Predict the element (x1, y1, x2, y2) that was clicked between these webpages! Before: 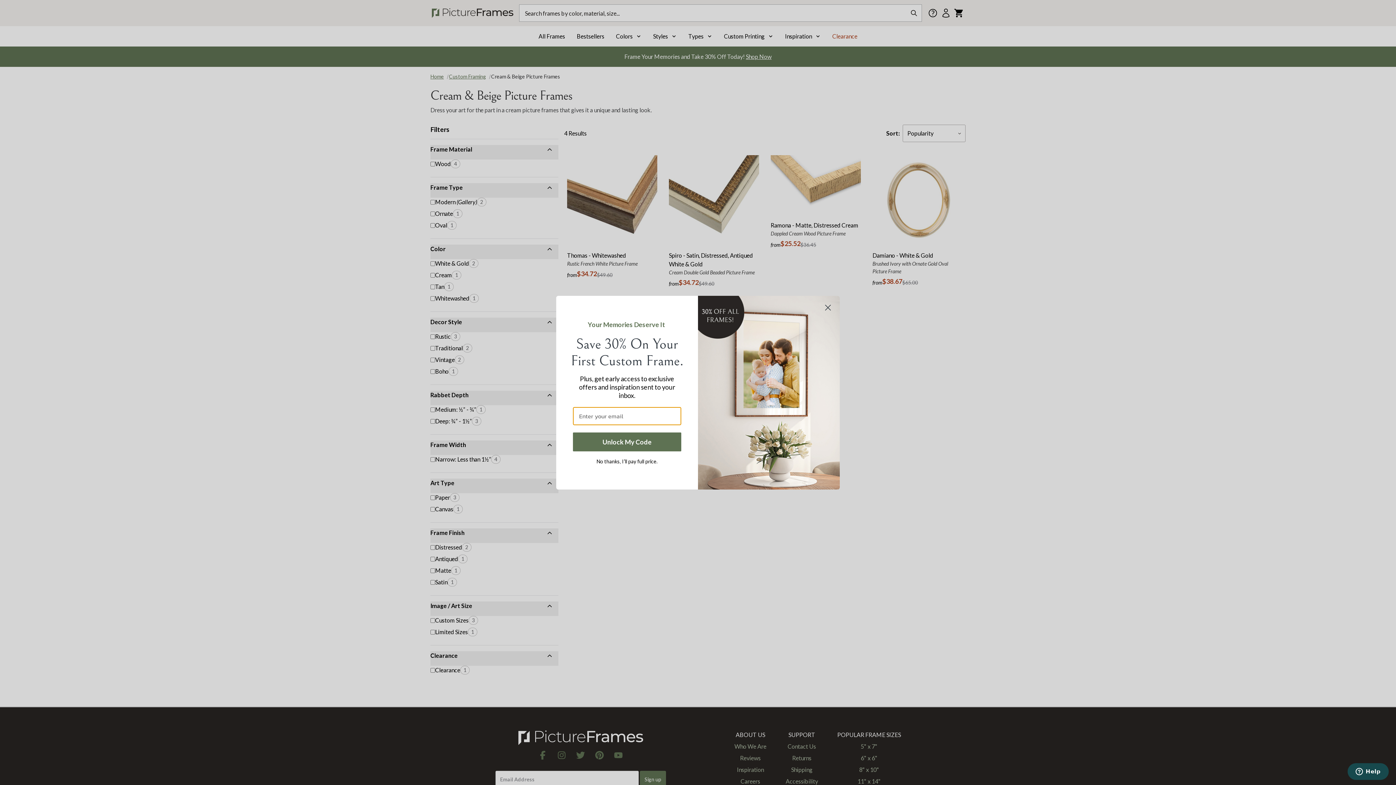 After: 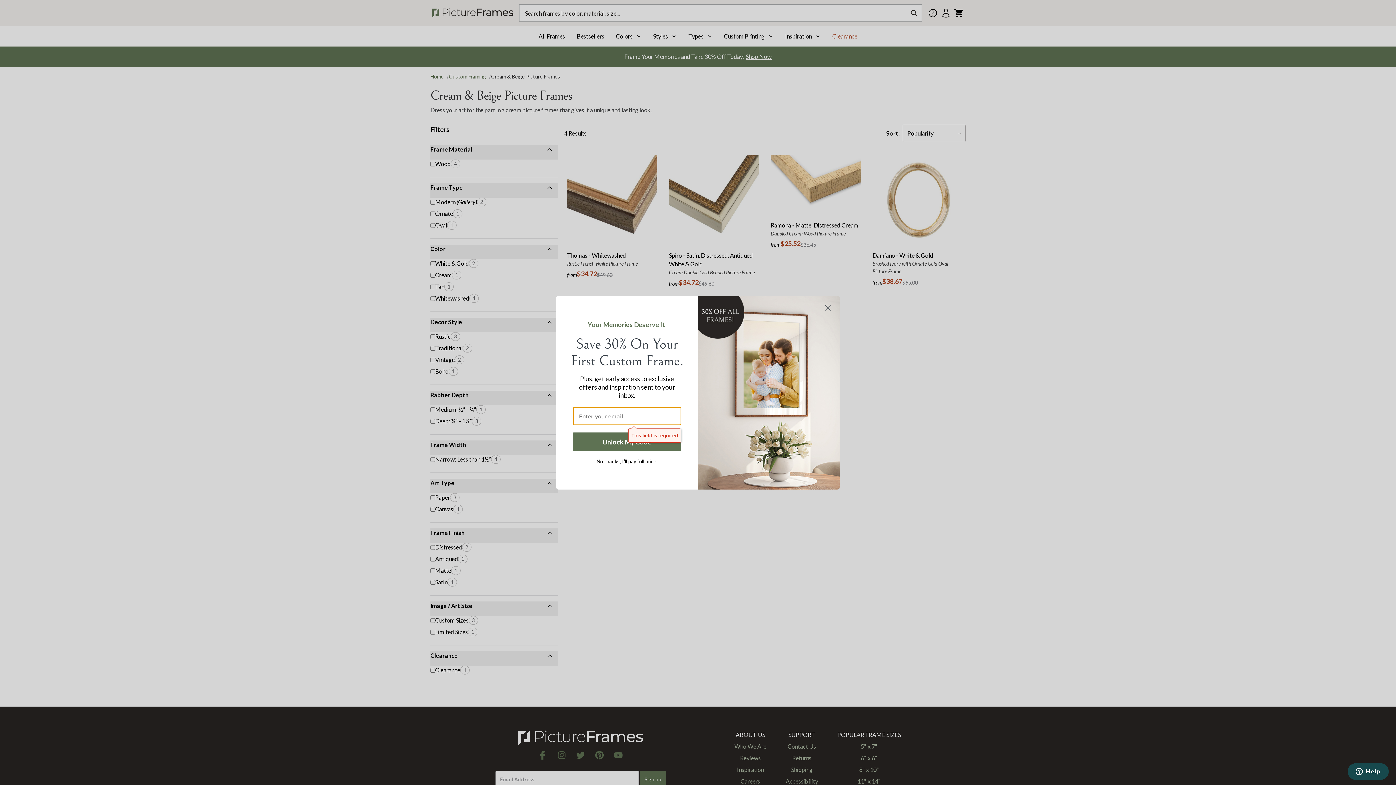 Action: bbox: (573, 432, 681, 451) label: Unlock My Code